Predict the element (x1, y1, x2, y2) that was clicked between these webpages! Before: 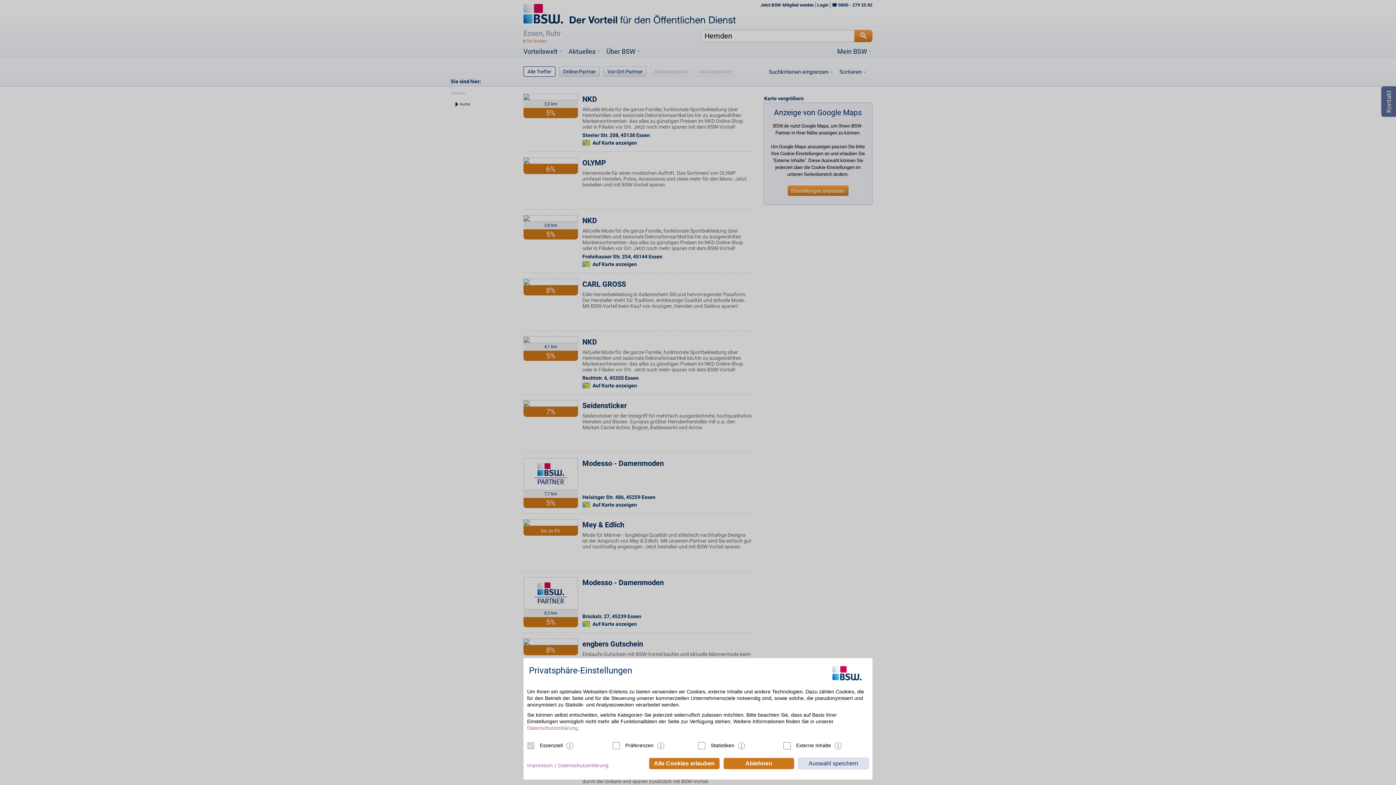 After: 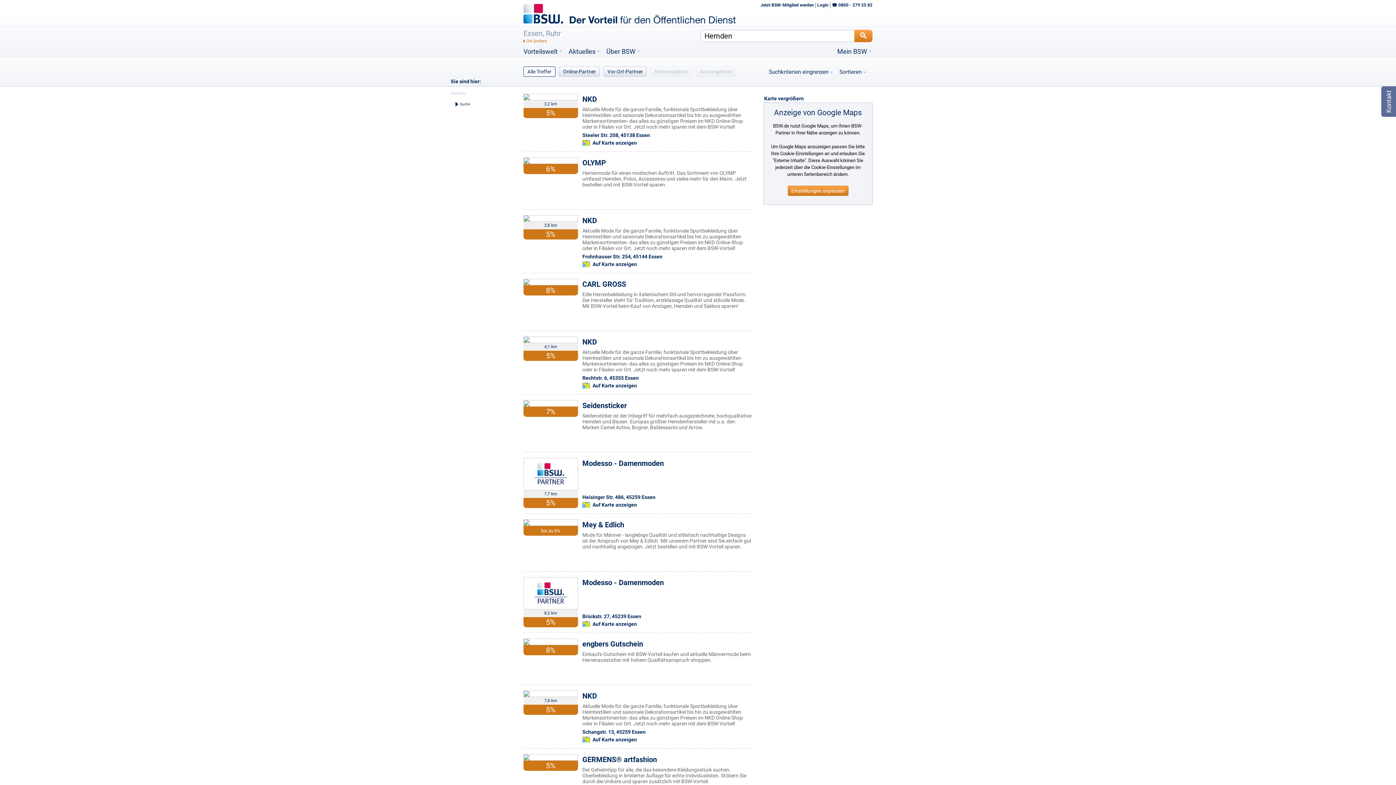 Action: bbox: (798, 758, 869, 769) label: Auswahl speichern